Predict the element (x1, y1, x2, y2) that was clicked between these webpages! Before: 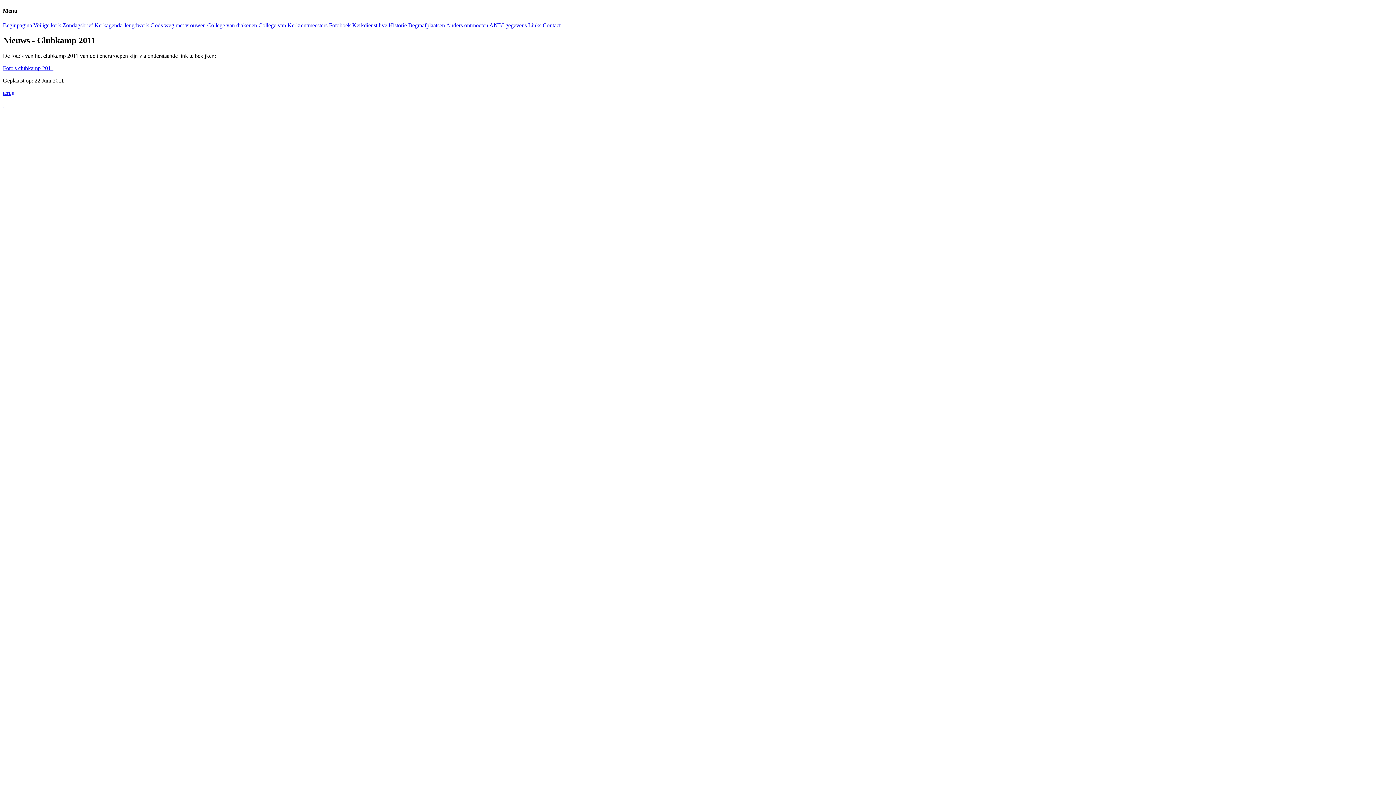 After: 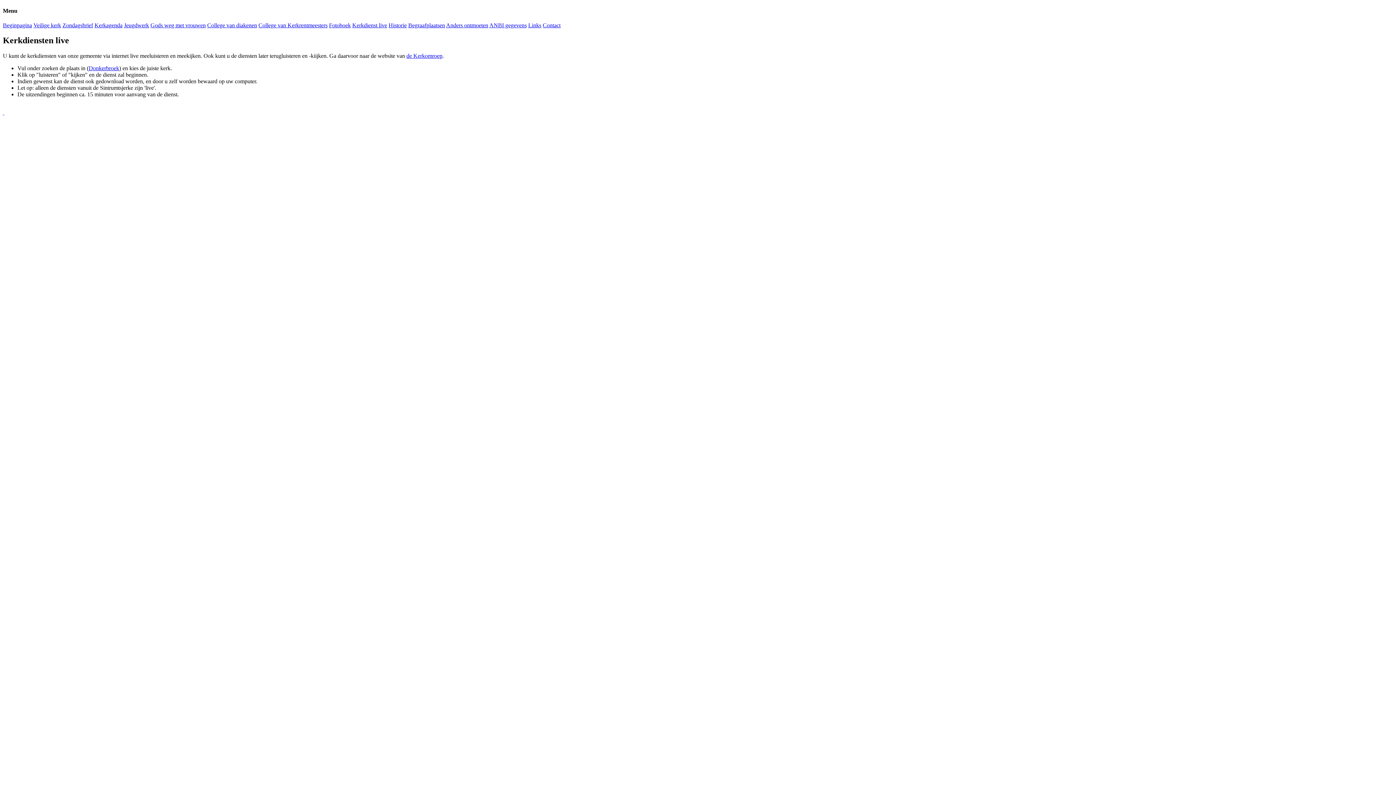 Action: label: Kerkdienst live bbox: (352, 22, 387, 28)